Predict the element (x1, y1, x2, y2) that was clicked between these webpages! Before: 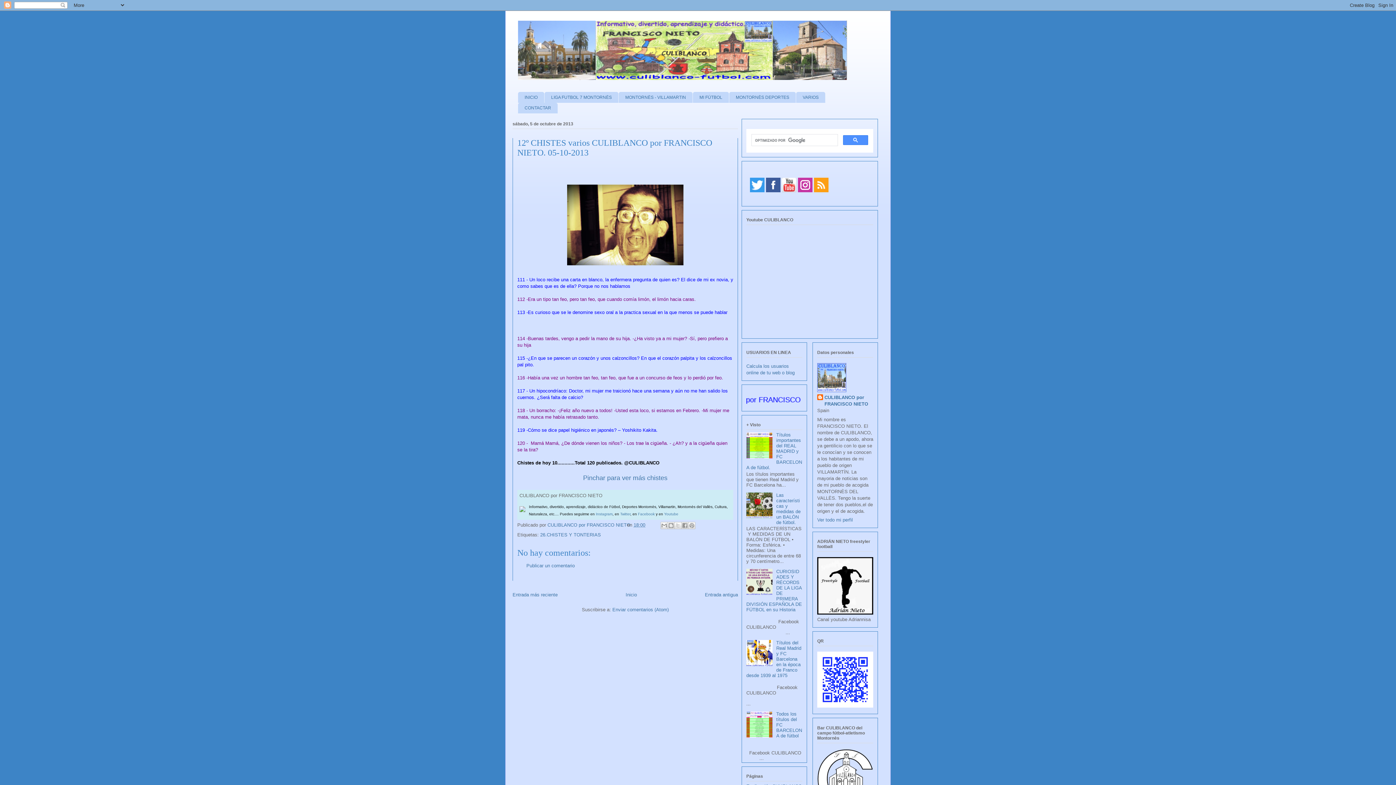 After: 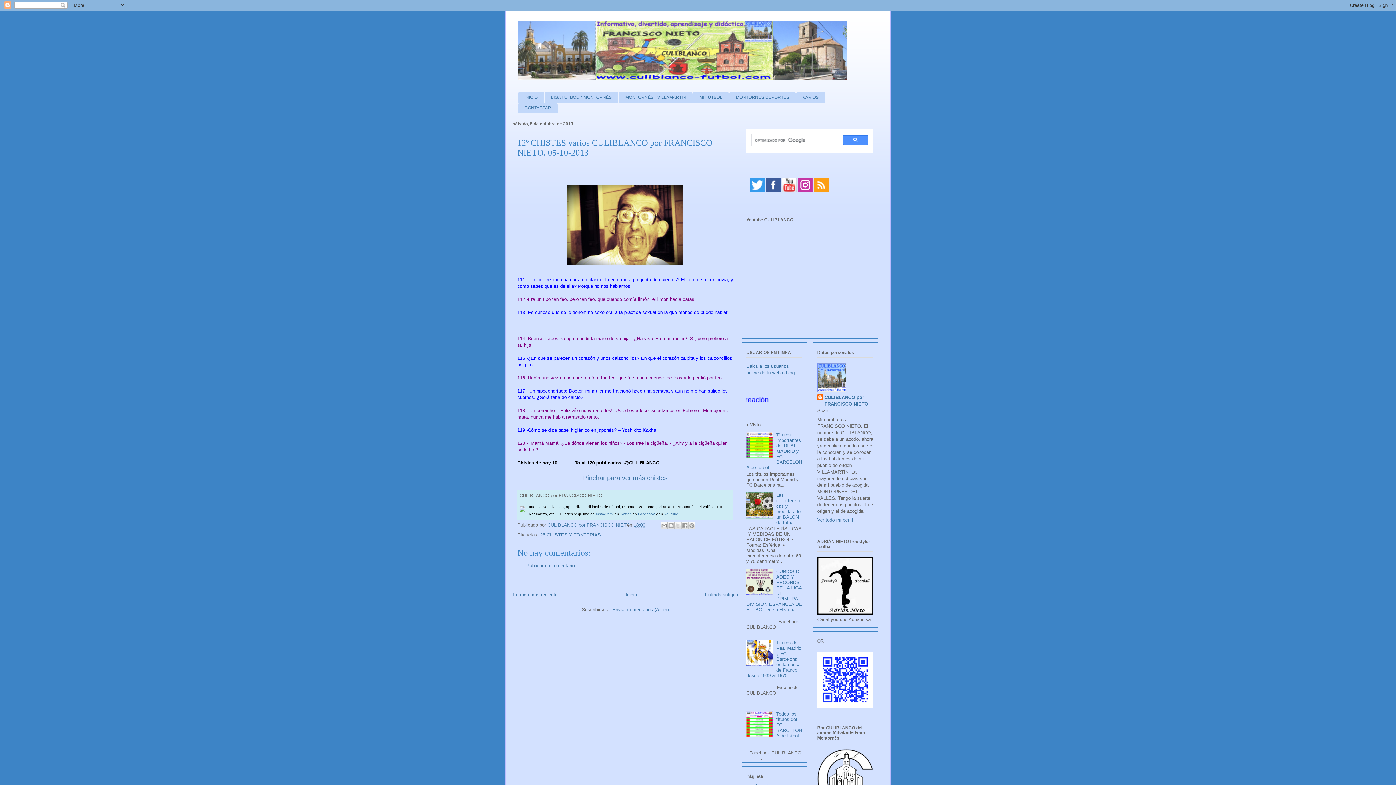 Action: bbox: (746, 662, 774, 667)